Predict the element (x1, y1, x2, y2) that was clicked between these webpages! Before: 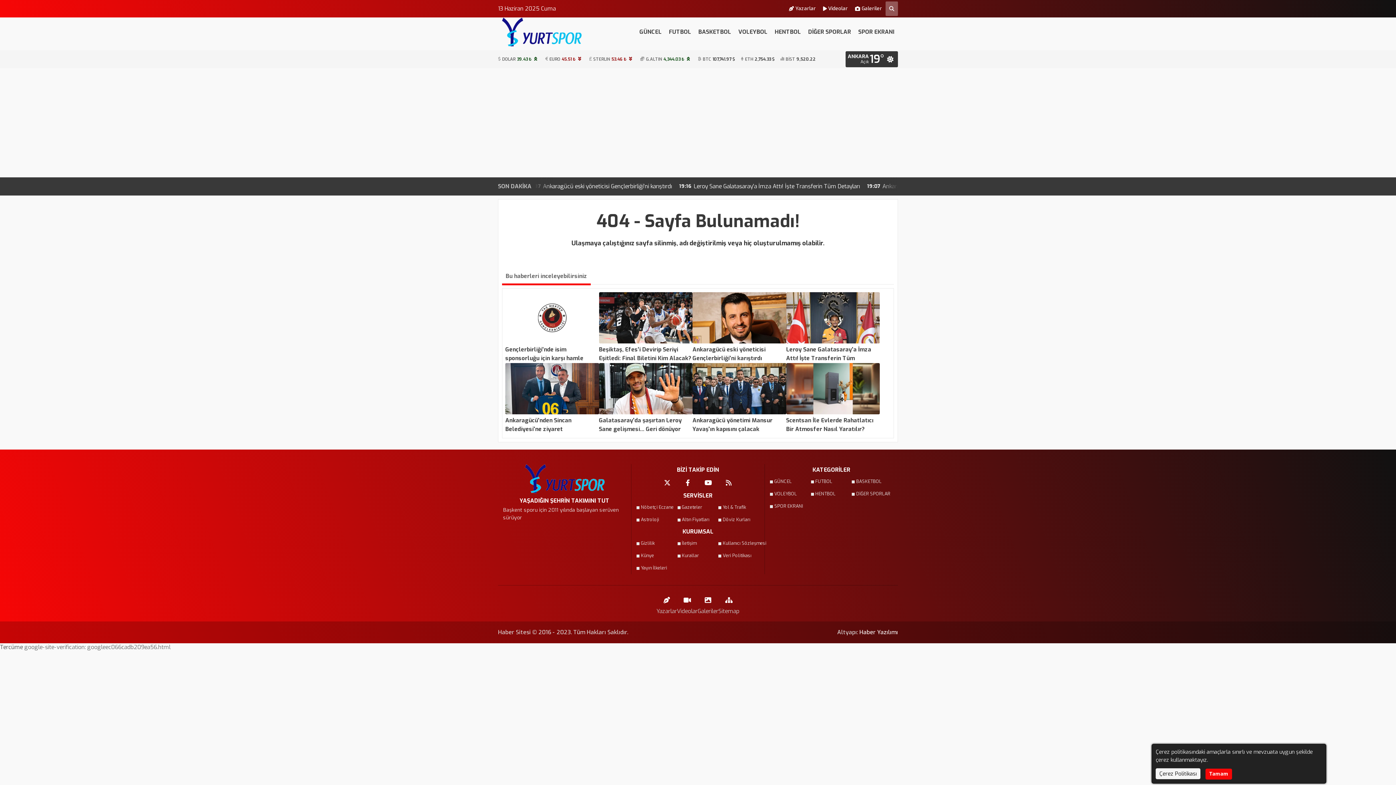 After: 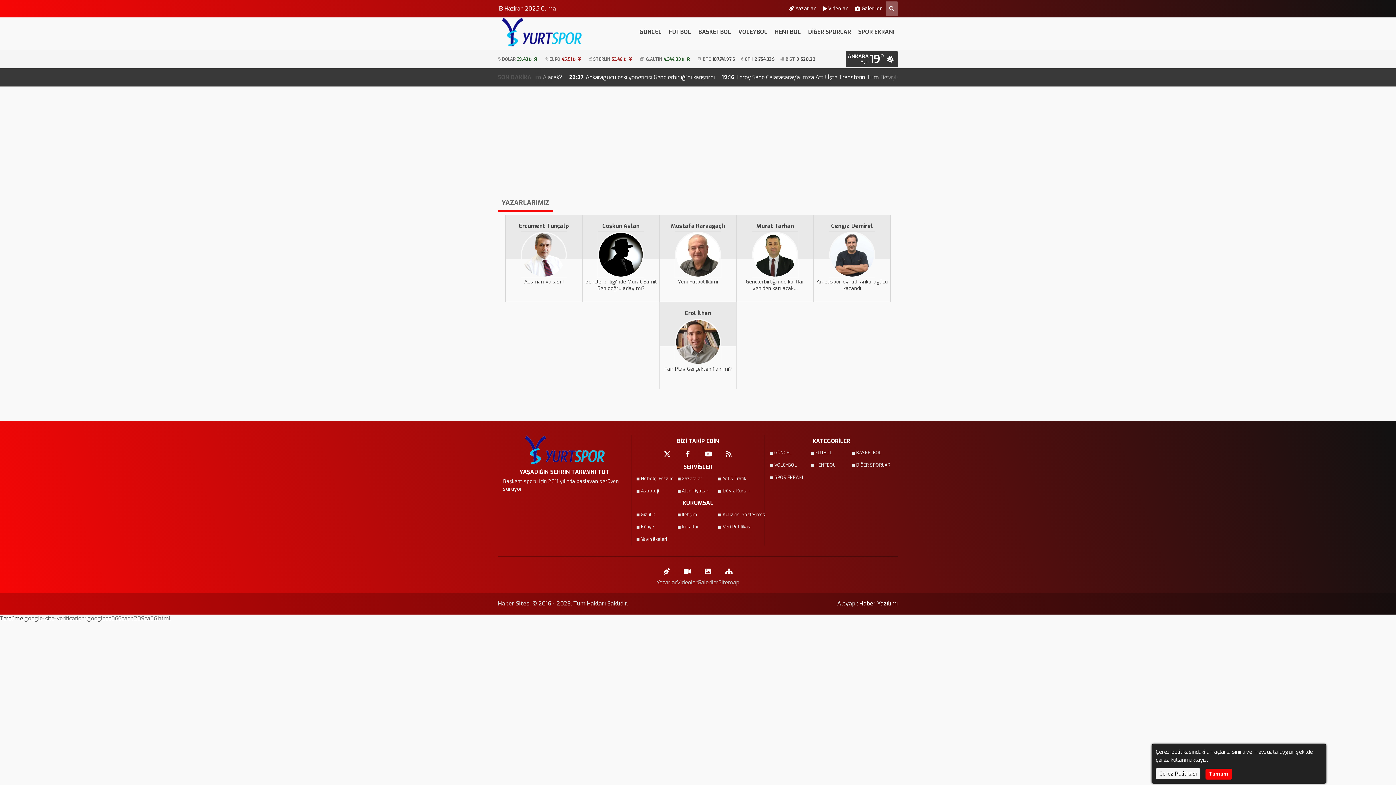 Action: bbox: (785, 0, 819, 18) label: Yazarlar